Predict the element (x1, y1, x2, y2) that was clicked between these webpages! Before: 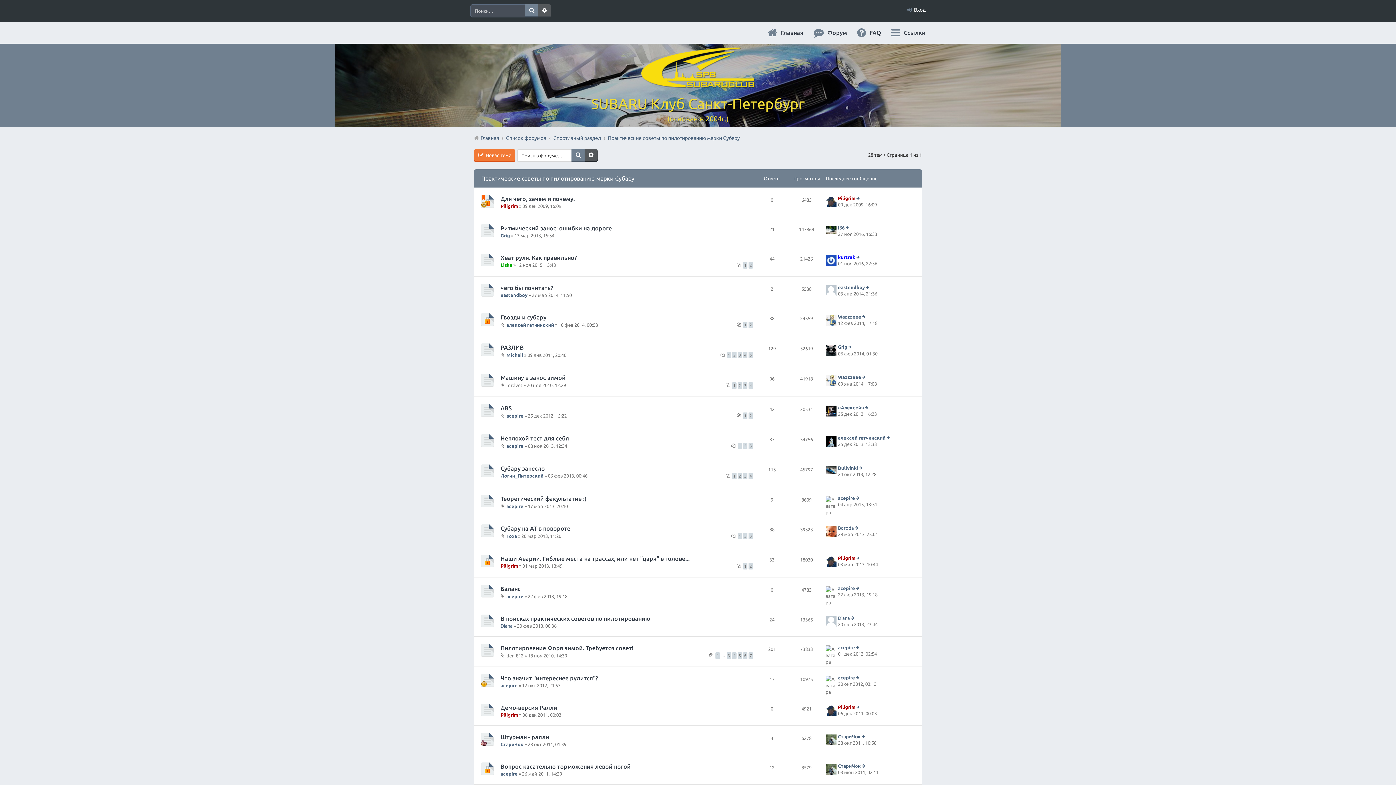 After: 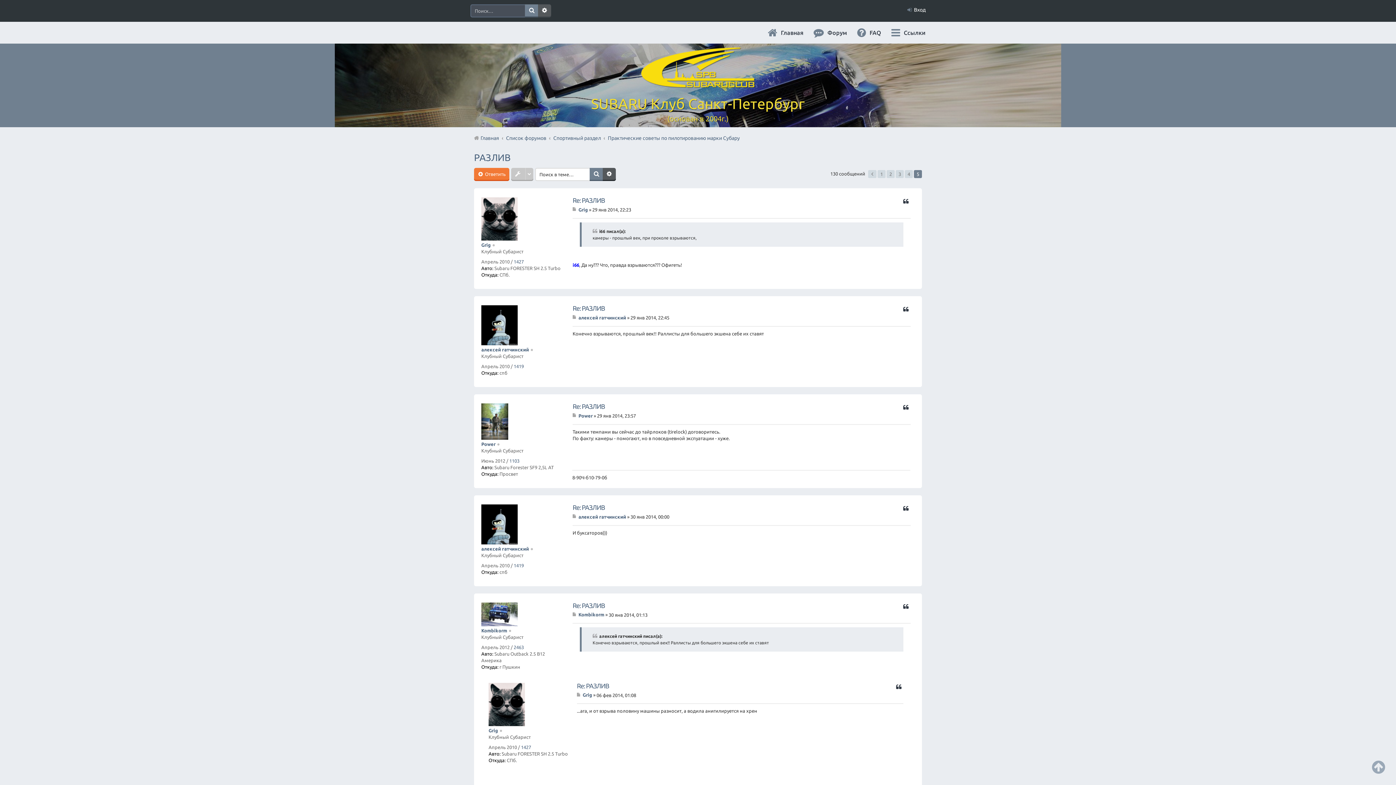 Action: label: 5 bbox: (748, 352, 753, 358)